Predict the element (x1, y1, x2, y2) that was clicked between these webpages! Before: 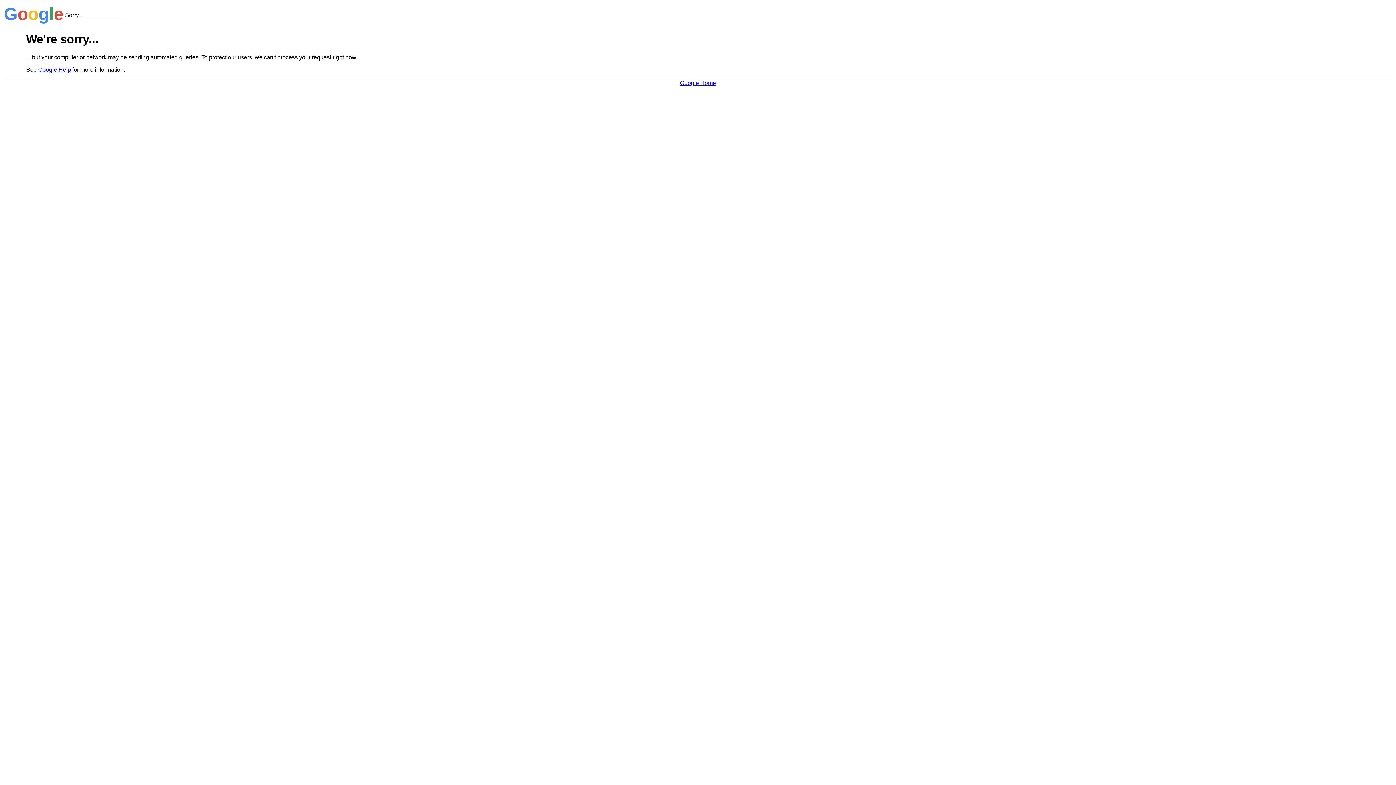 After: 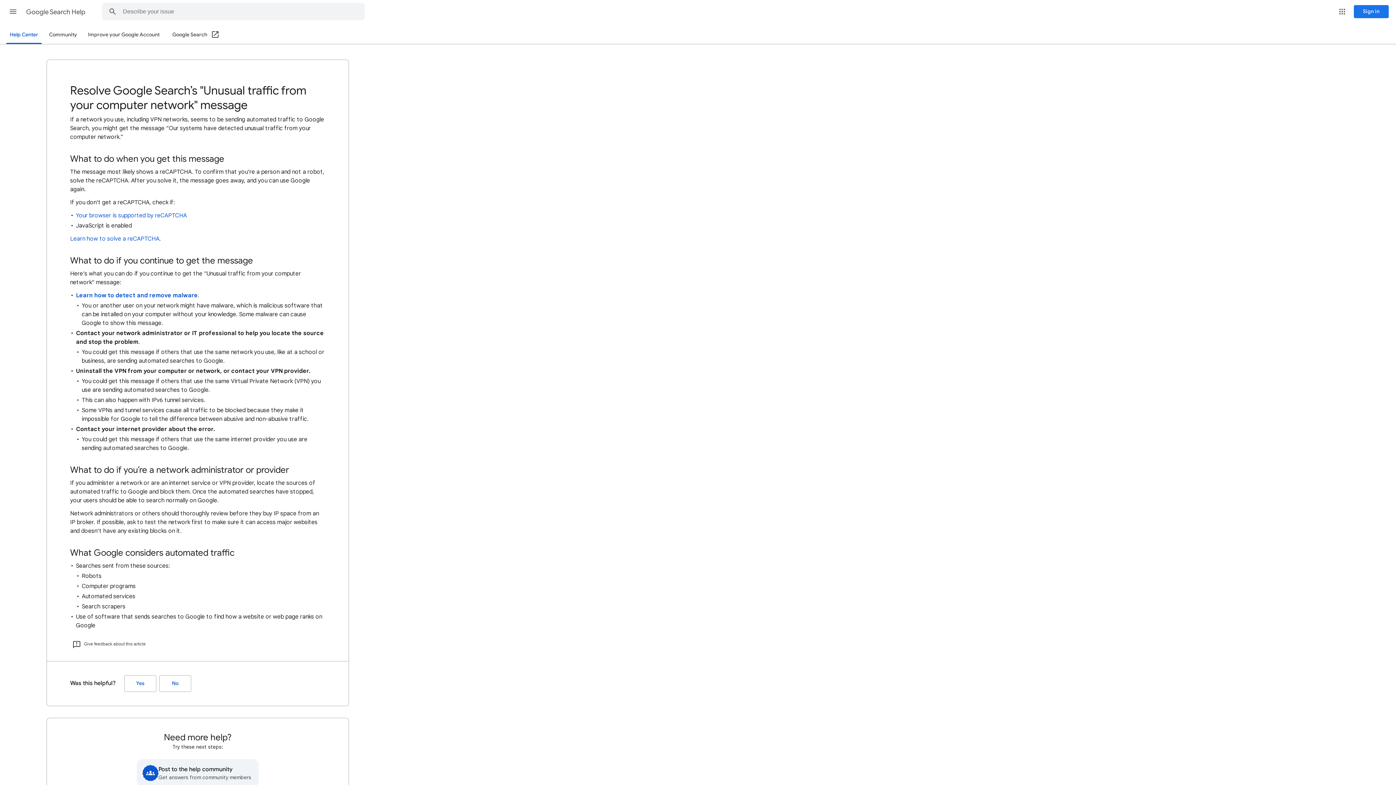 Action: label: Google Help bbox: (38, 66, 70, 72)